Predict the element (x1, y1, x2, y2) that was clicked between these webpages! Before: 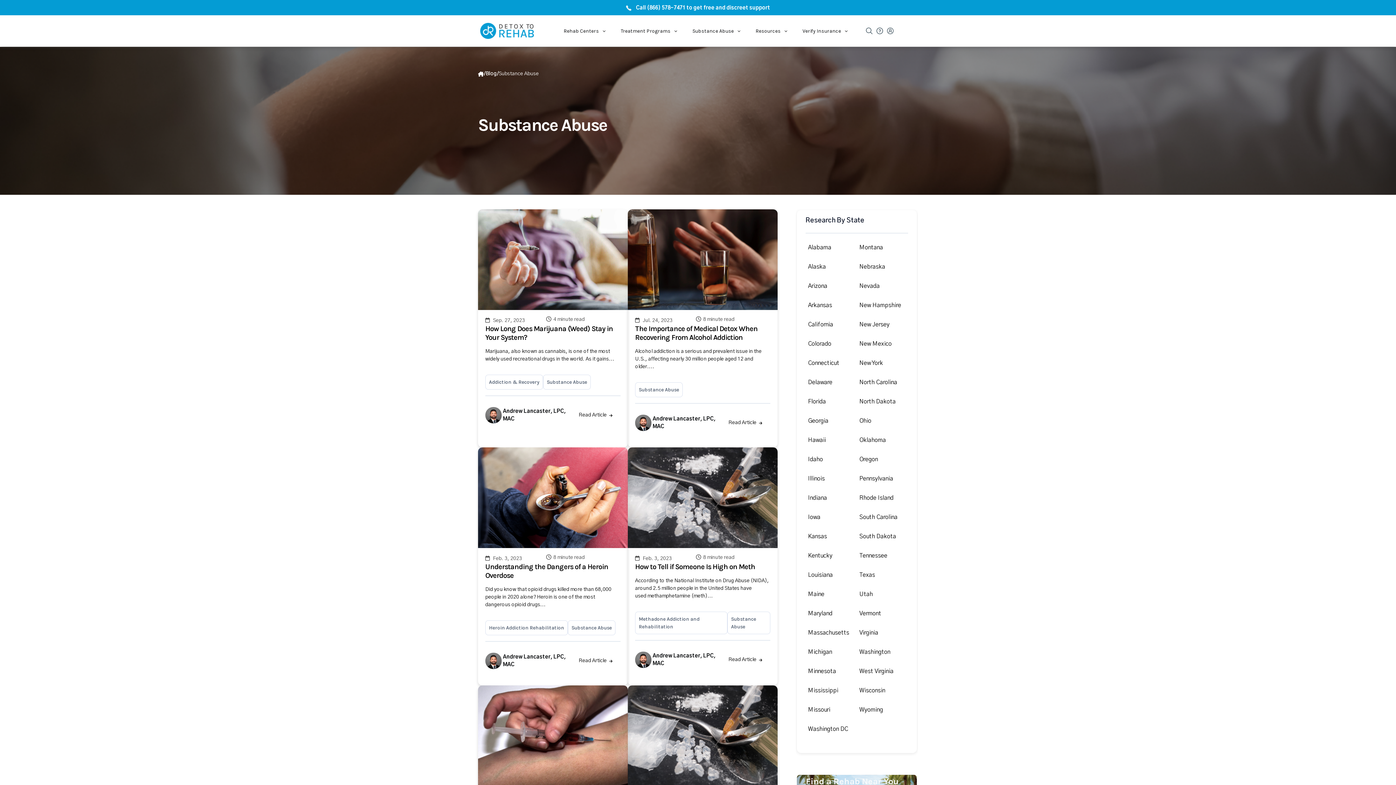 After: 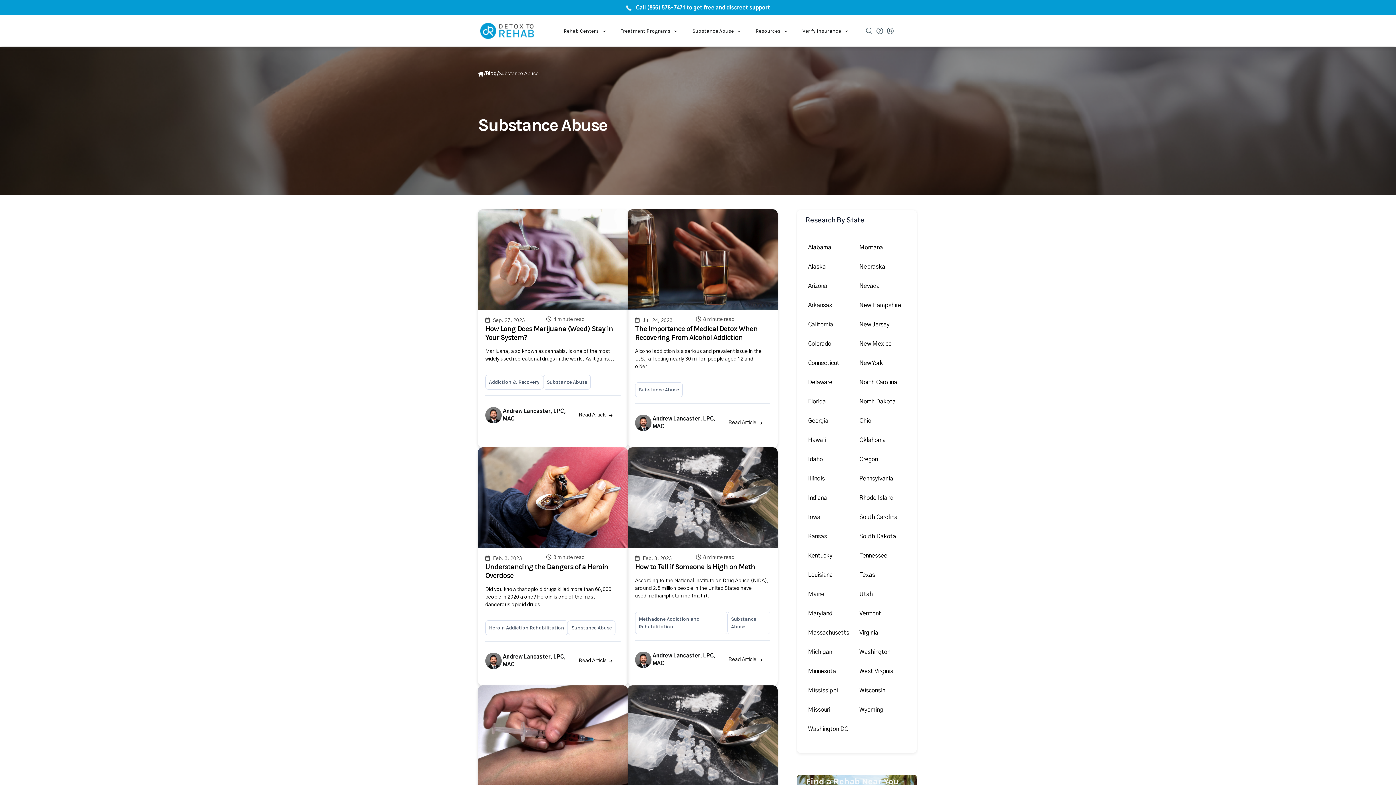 Action: bbox: (894, 16, 903, 22)